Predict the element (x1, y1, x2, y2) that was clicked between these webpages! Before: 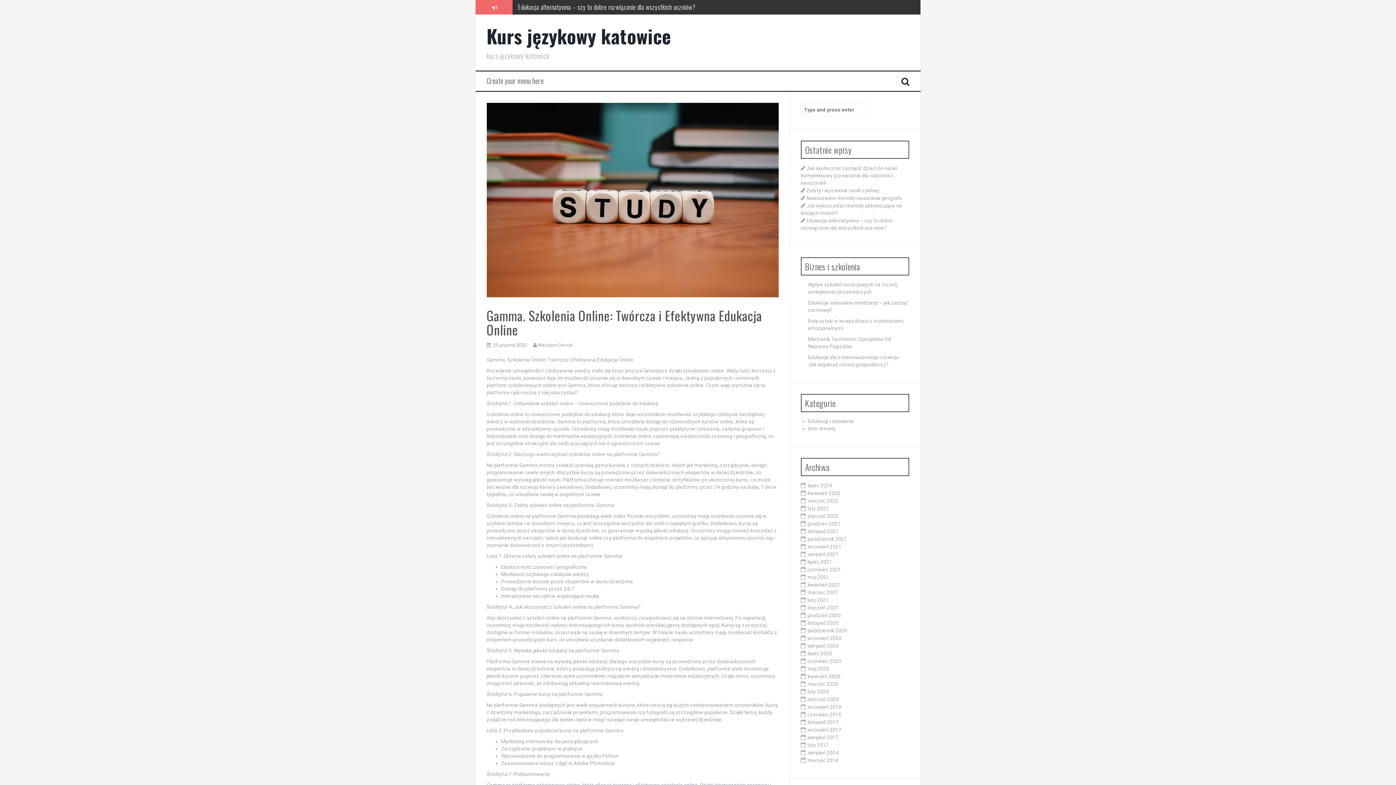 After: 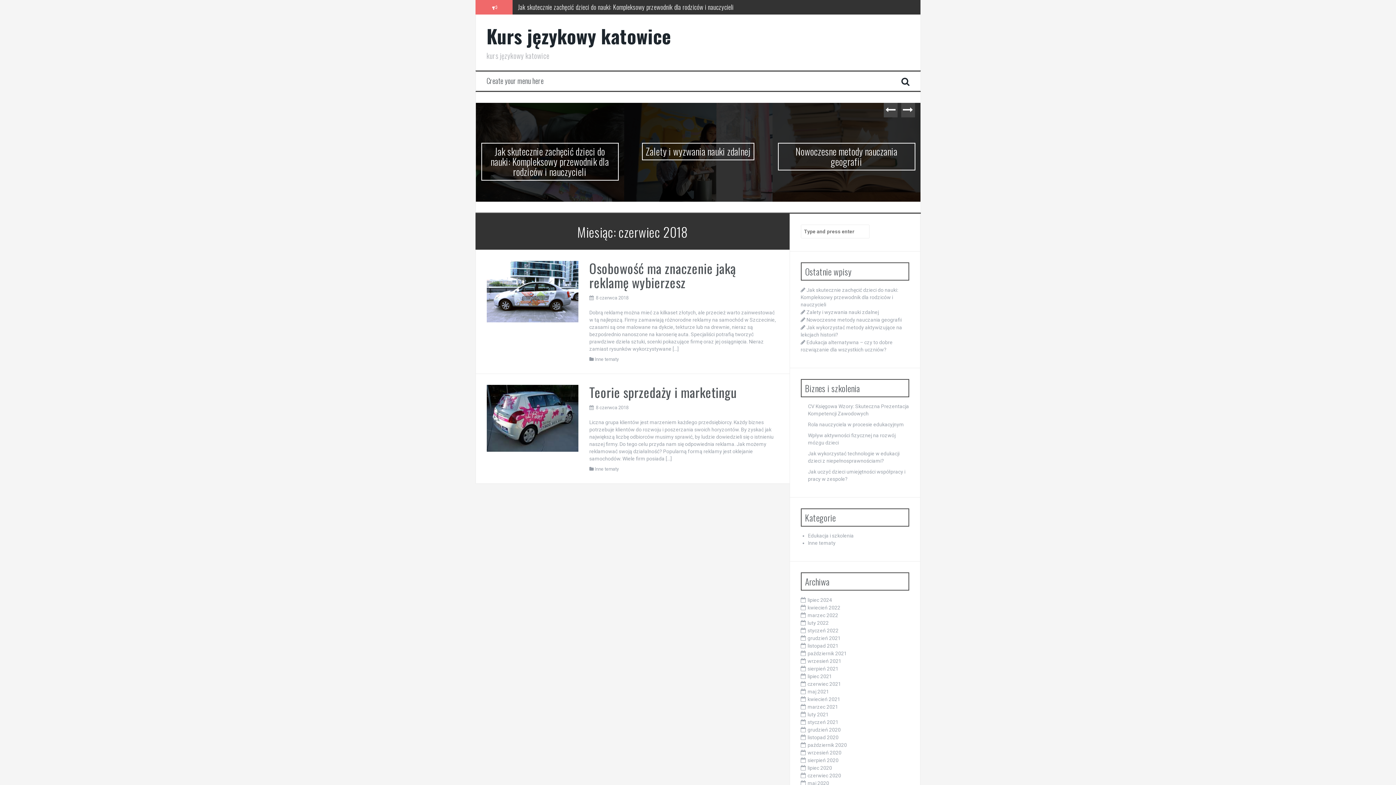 Action: label: czerwiec 2018 bbox: (807, 712, 841, 717)